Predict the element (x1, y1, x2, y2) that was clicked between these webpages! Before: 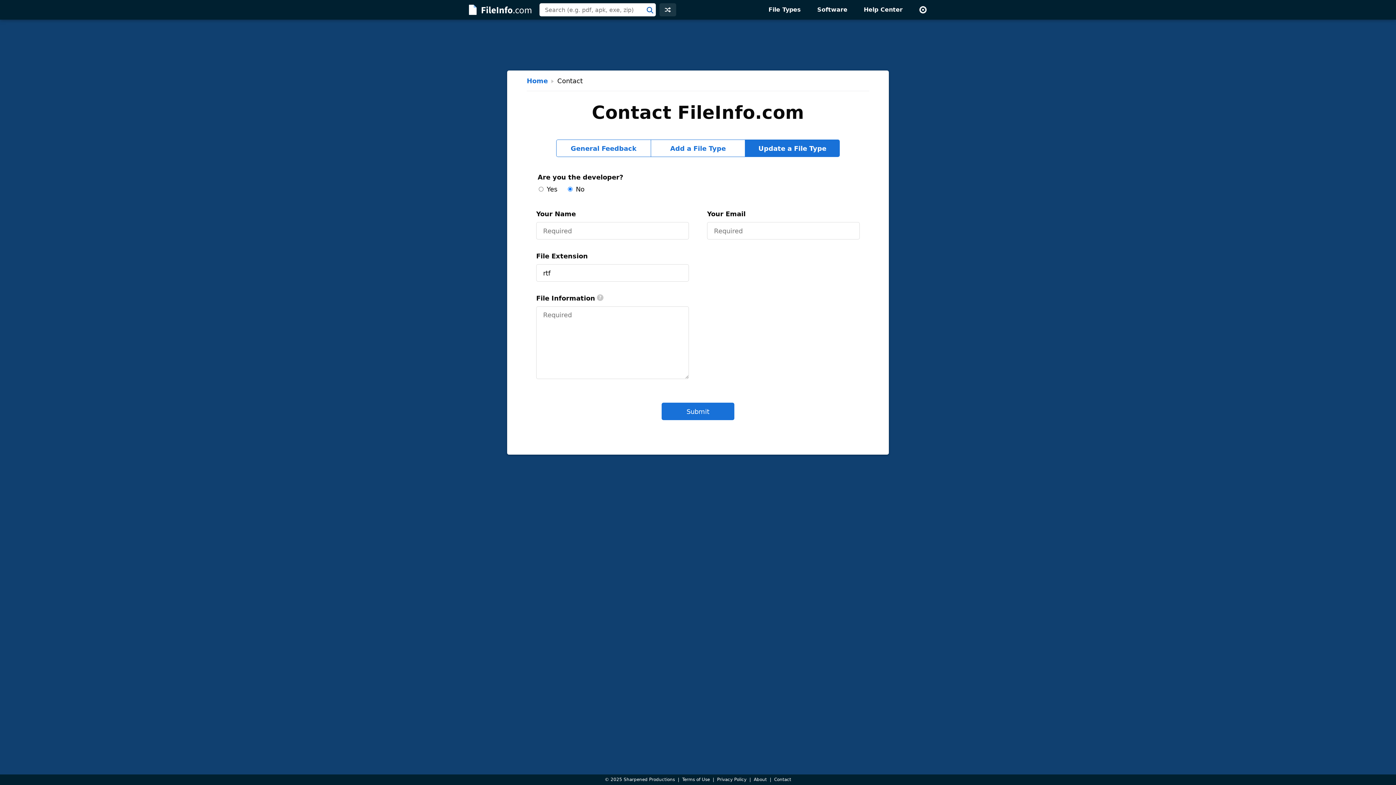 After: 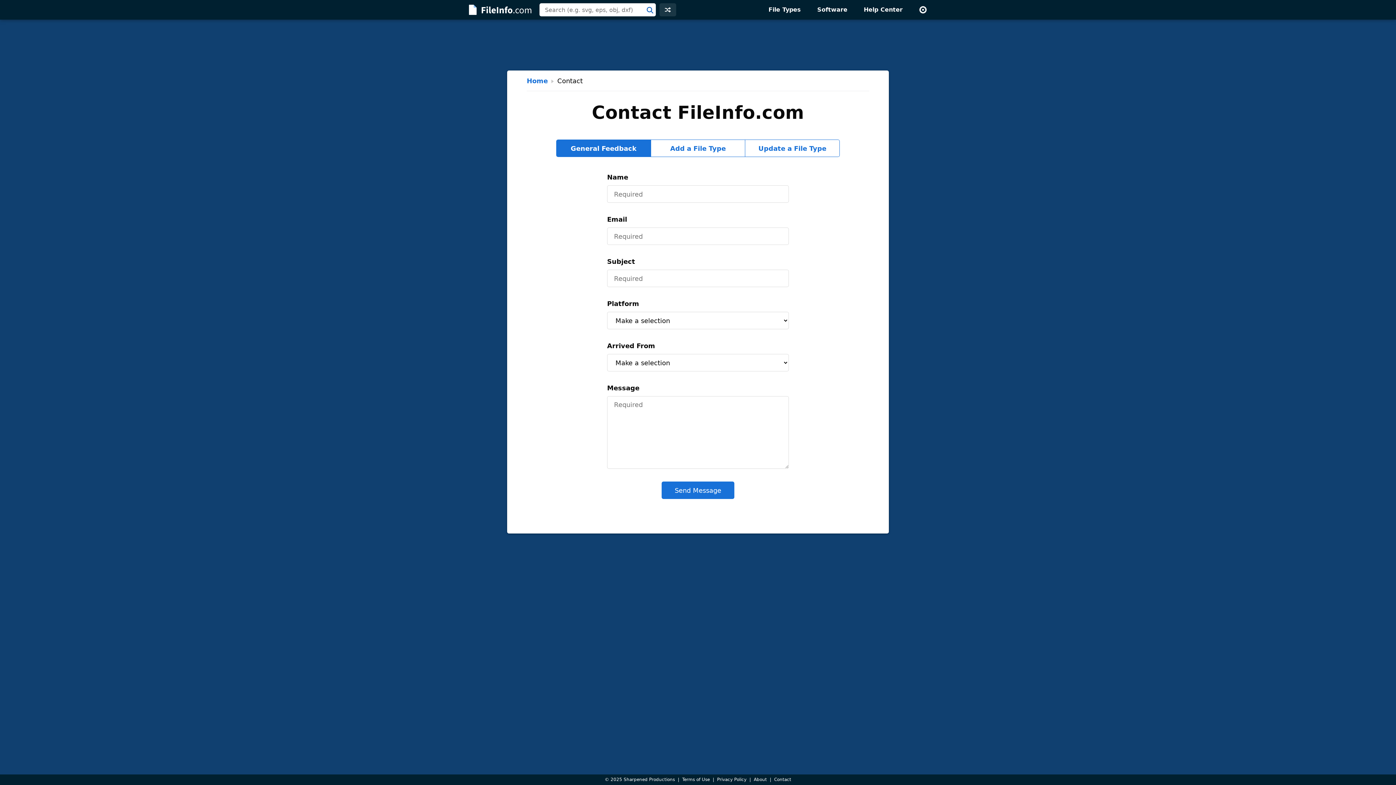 Action: label: Contact bbox: (774, 777, 791, 782)